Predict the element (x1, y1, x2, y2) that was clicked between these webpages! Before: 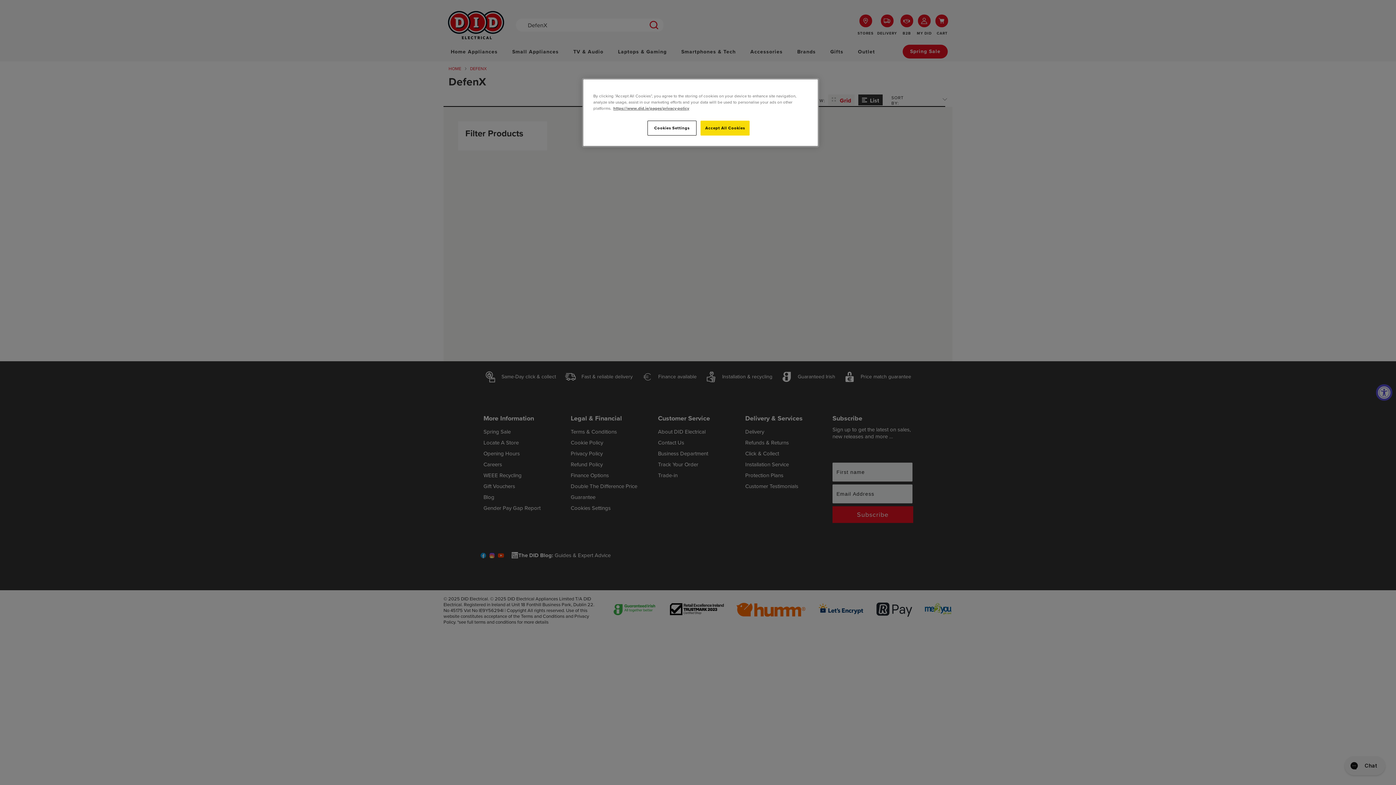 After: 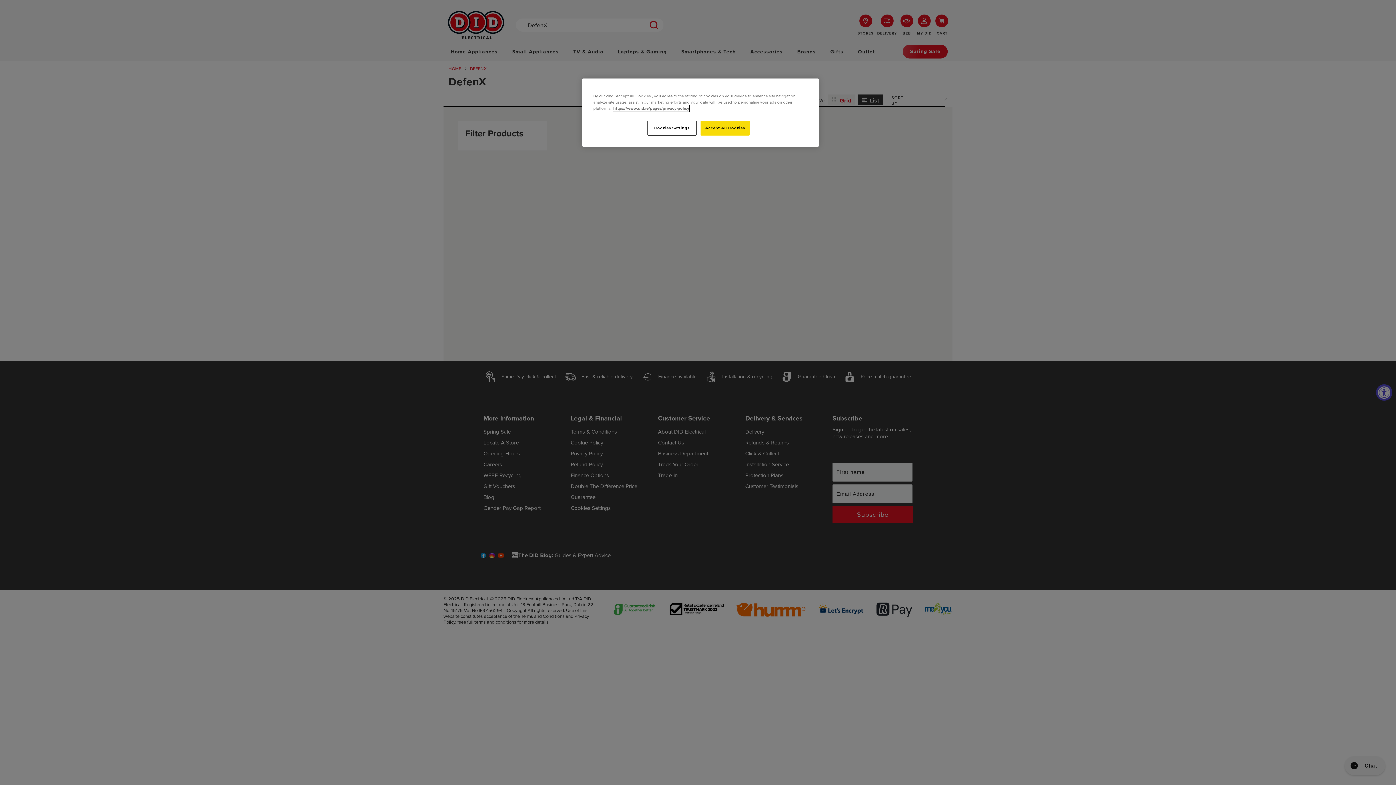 Action: bbox: (613, 105, 689, 111) label: More information about your privacy, opens in a new tab